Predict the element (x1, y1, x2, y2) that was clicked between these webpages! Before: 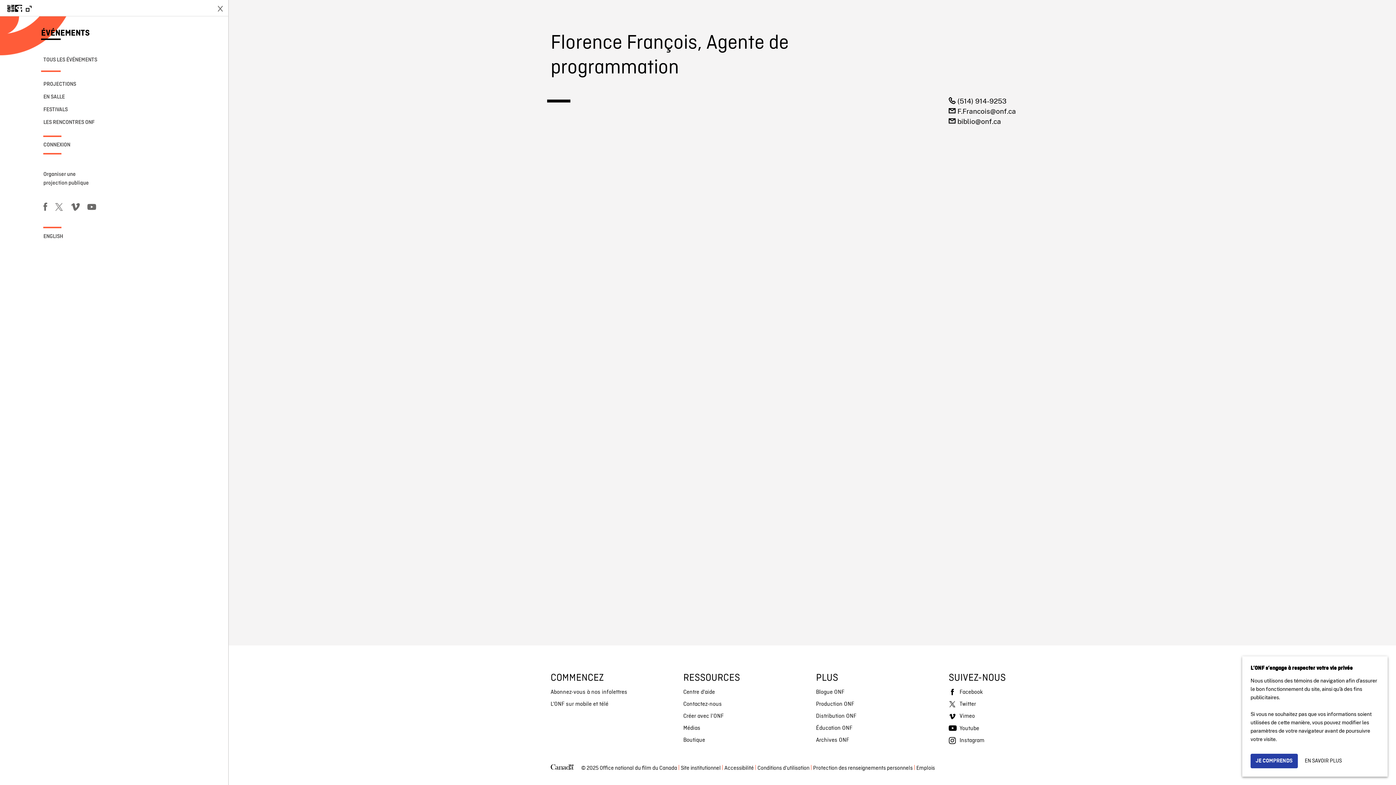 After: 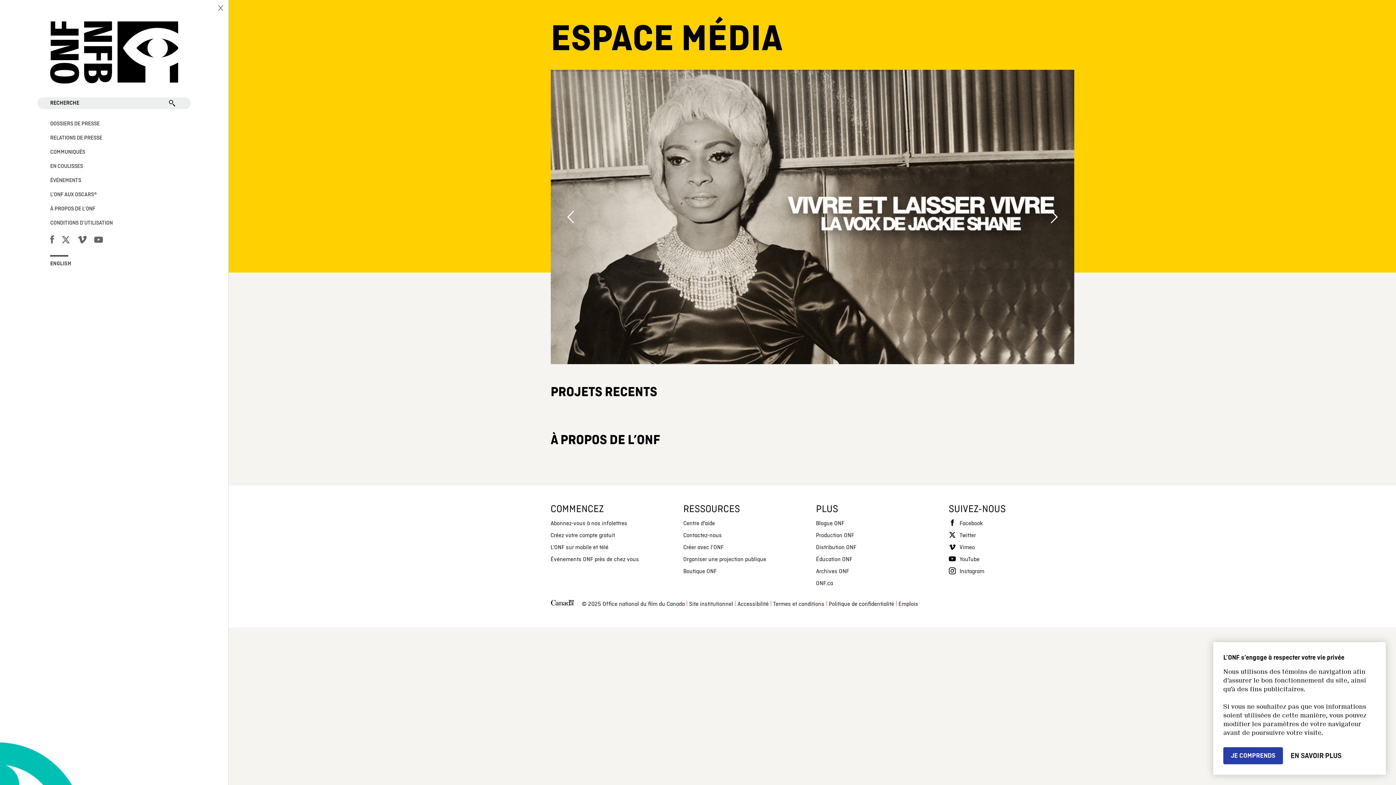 Action: bbox: (683, 722, 808, 734) label: Médias